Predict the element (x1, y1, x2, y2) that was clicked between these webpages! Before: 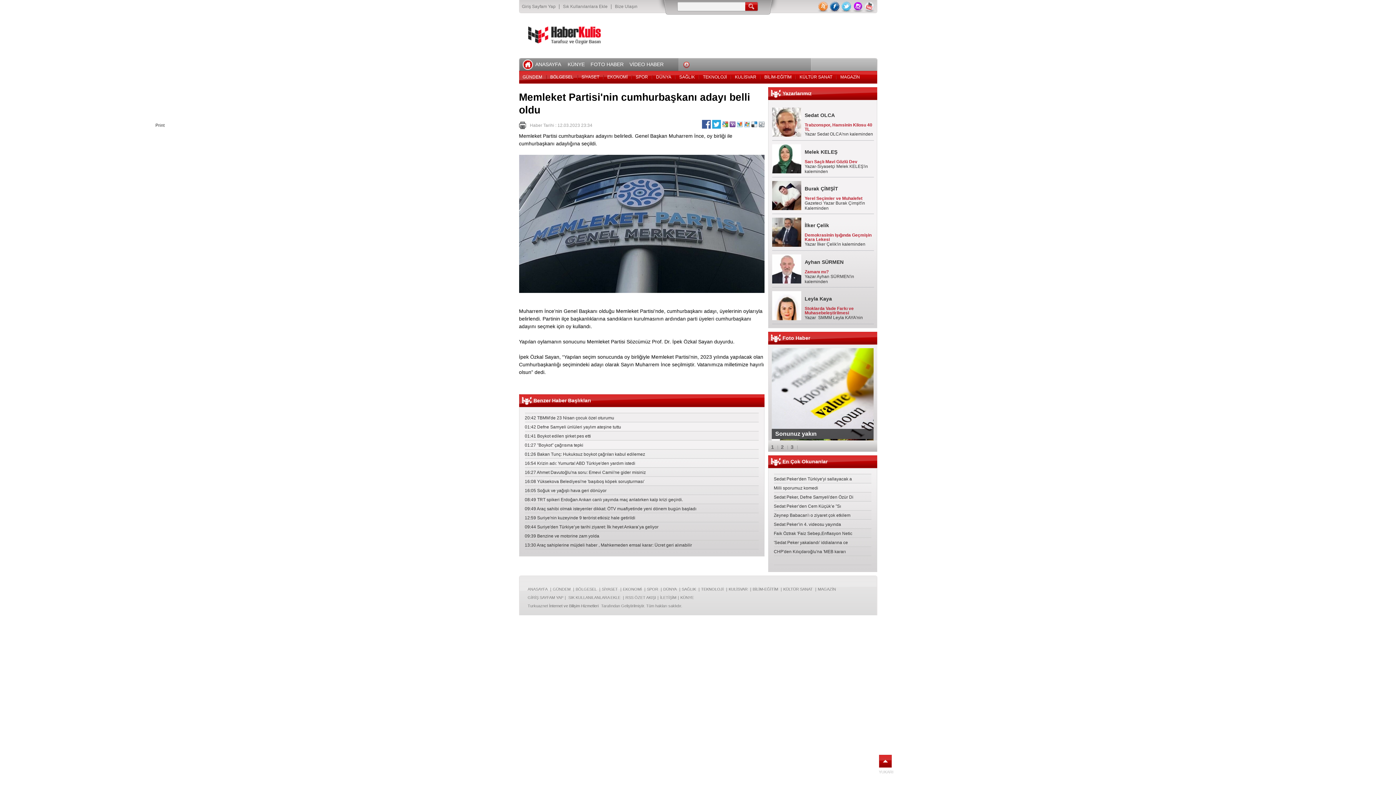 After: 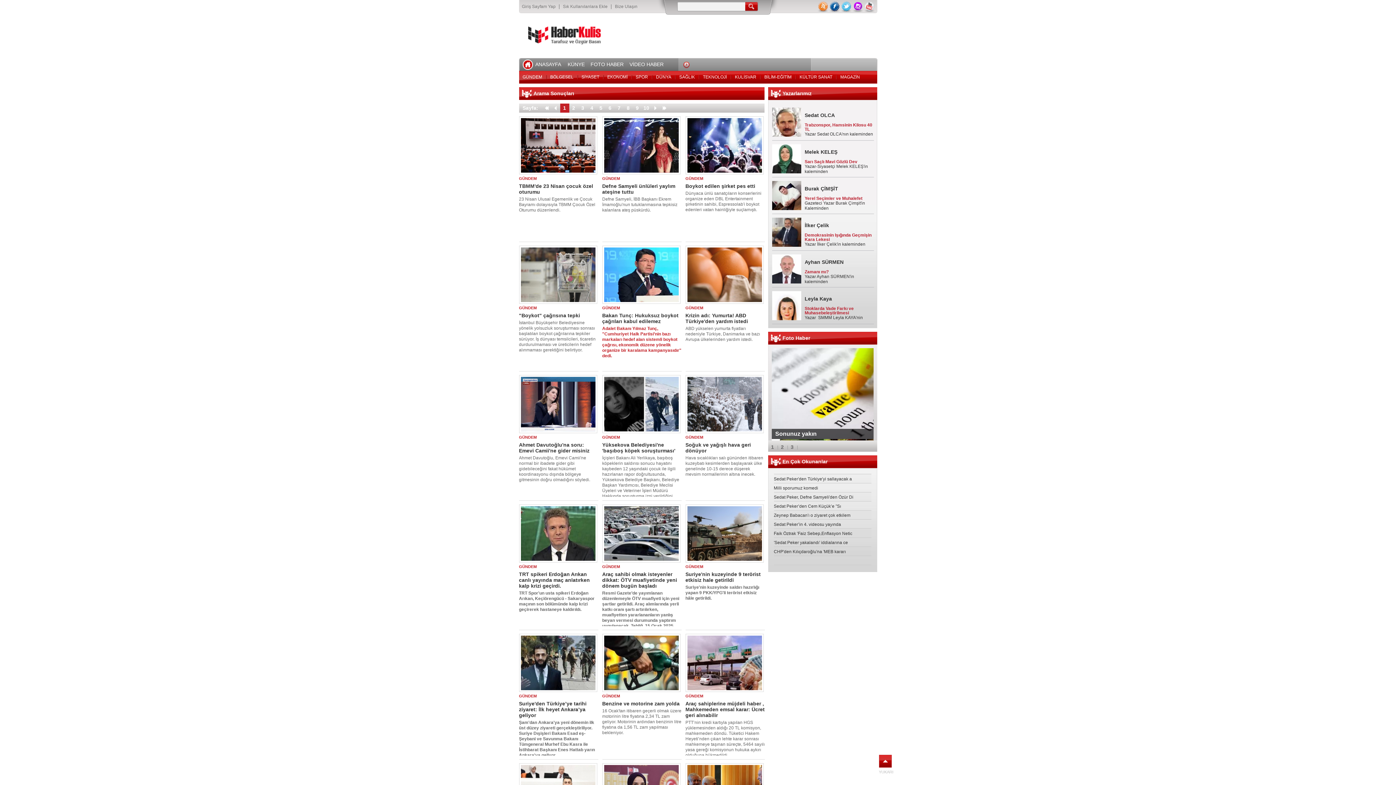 Action: label: GÜNDEM bbox: (522, 70, 542, 83)